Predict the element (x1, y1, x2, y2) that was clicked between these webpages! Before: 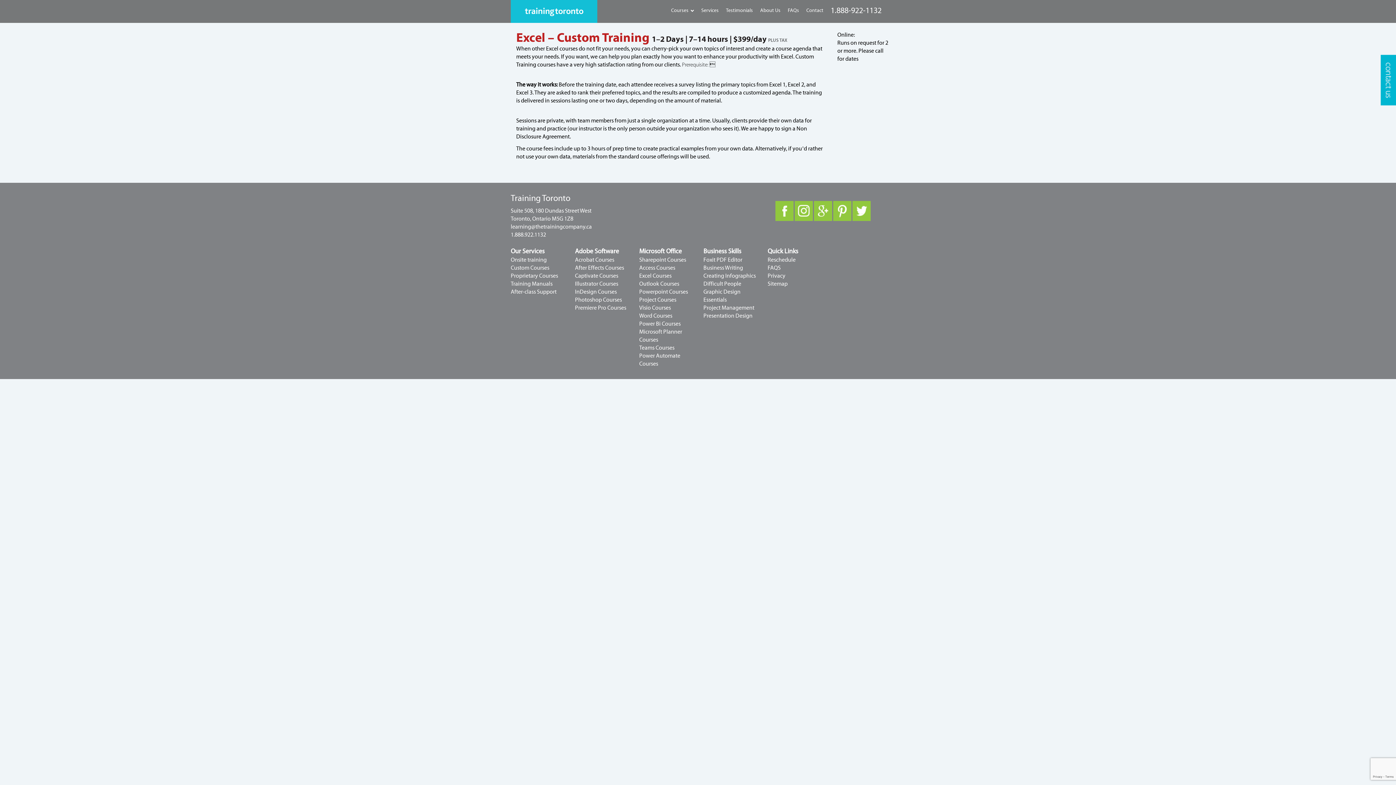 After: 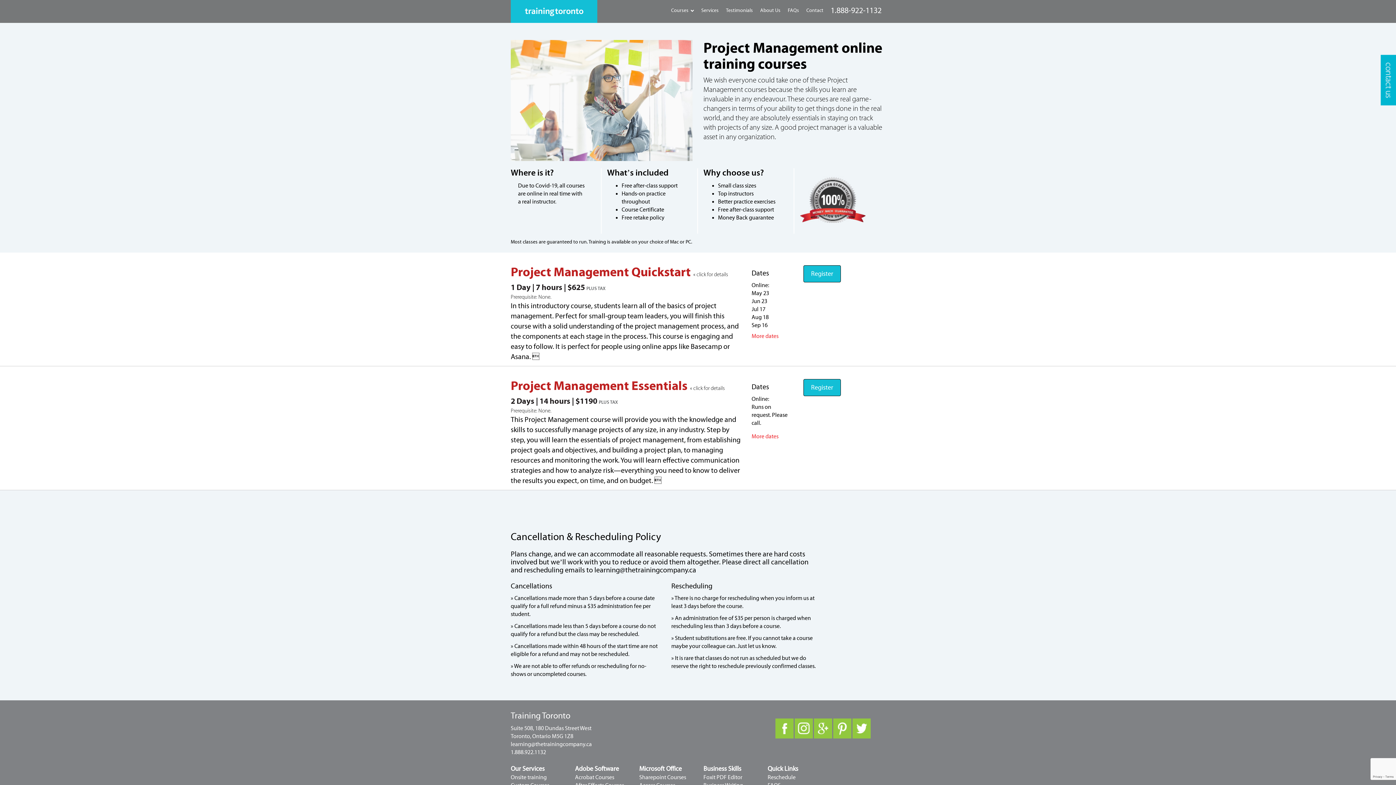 Action: bbox: (703, 304, 754, 311) label: Project Management